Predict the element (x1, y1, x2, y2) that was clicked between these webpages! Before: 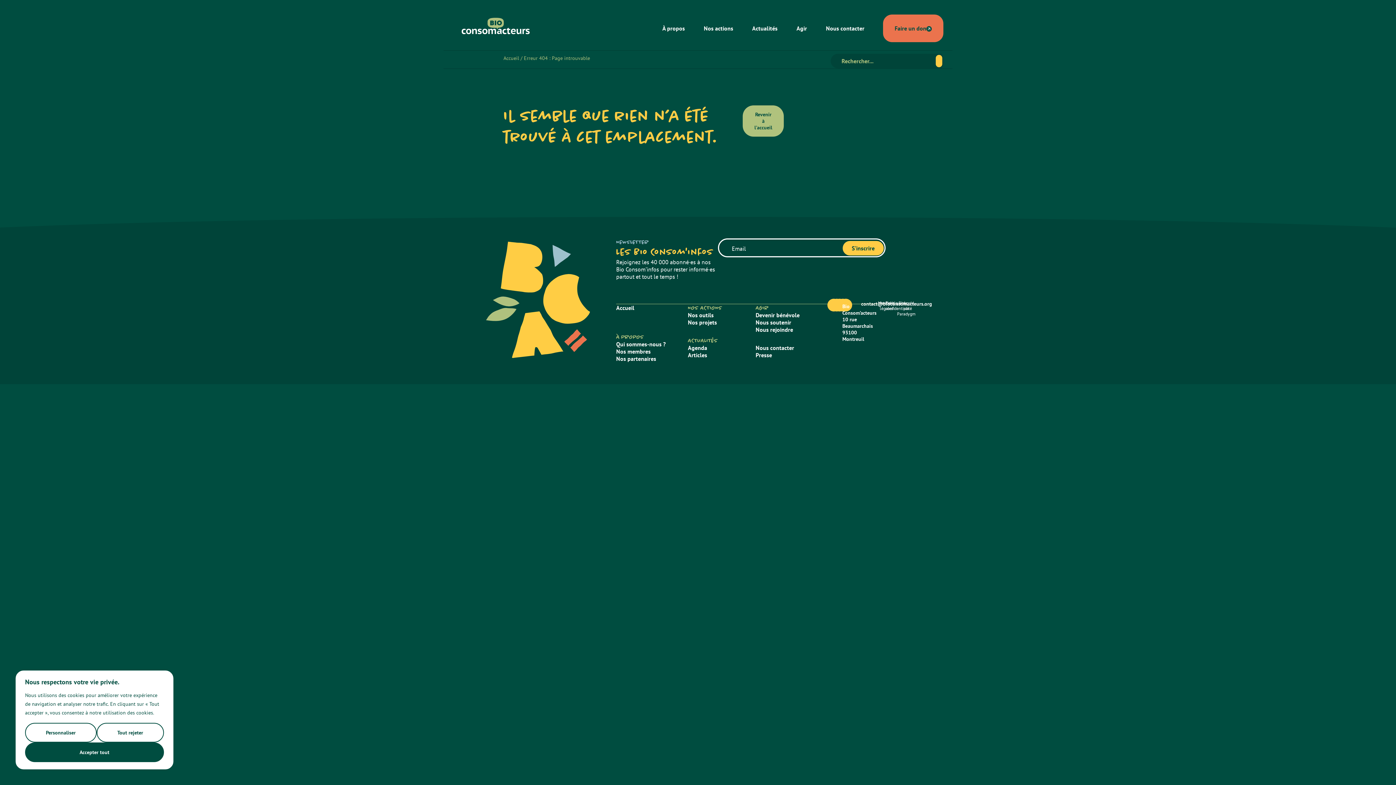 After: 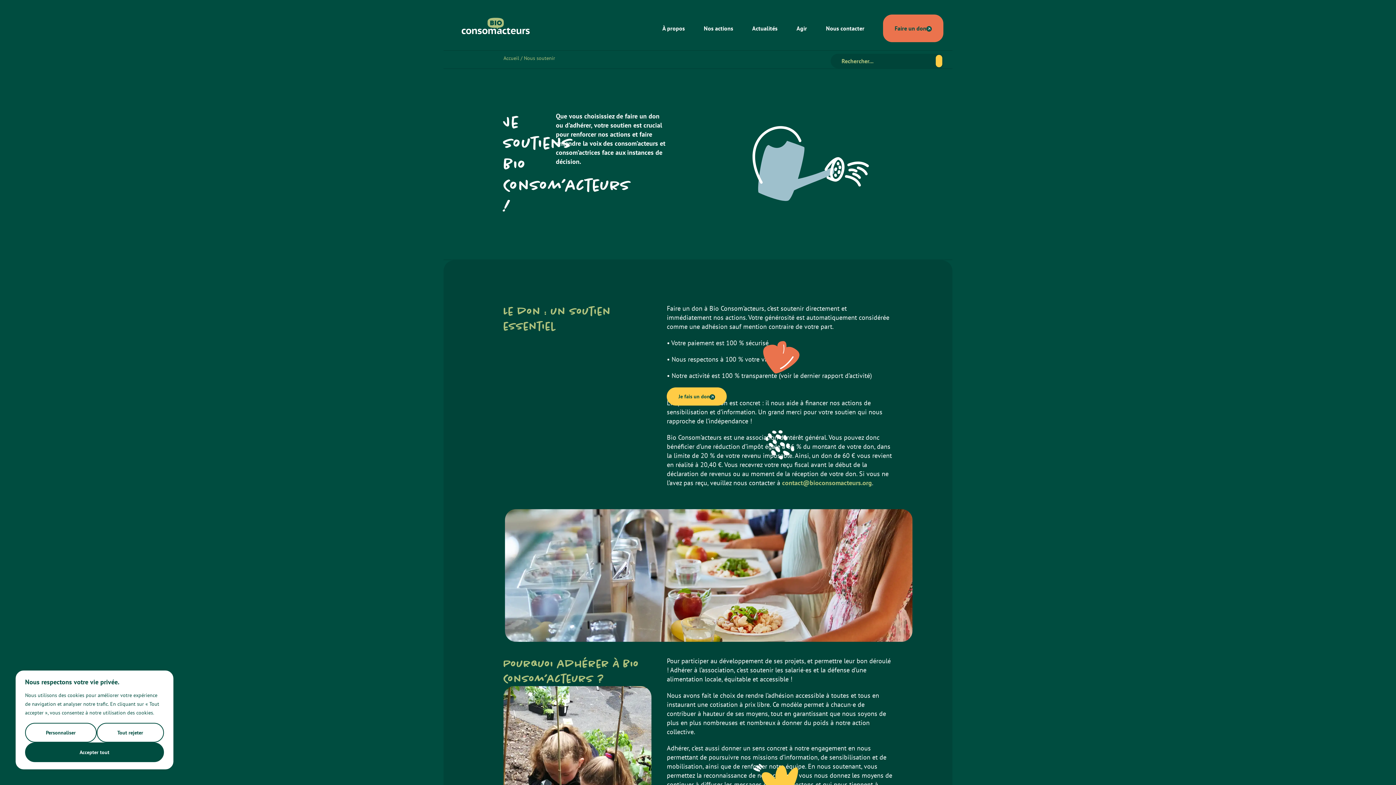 Action: label: Nous soutenir bbox: (755, 318, 791, 326)